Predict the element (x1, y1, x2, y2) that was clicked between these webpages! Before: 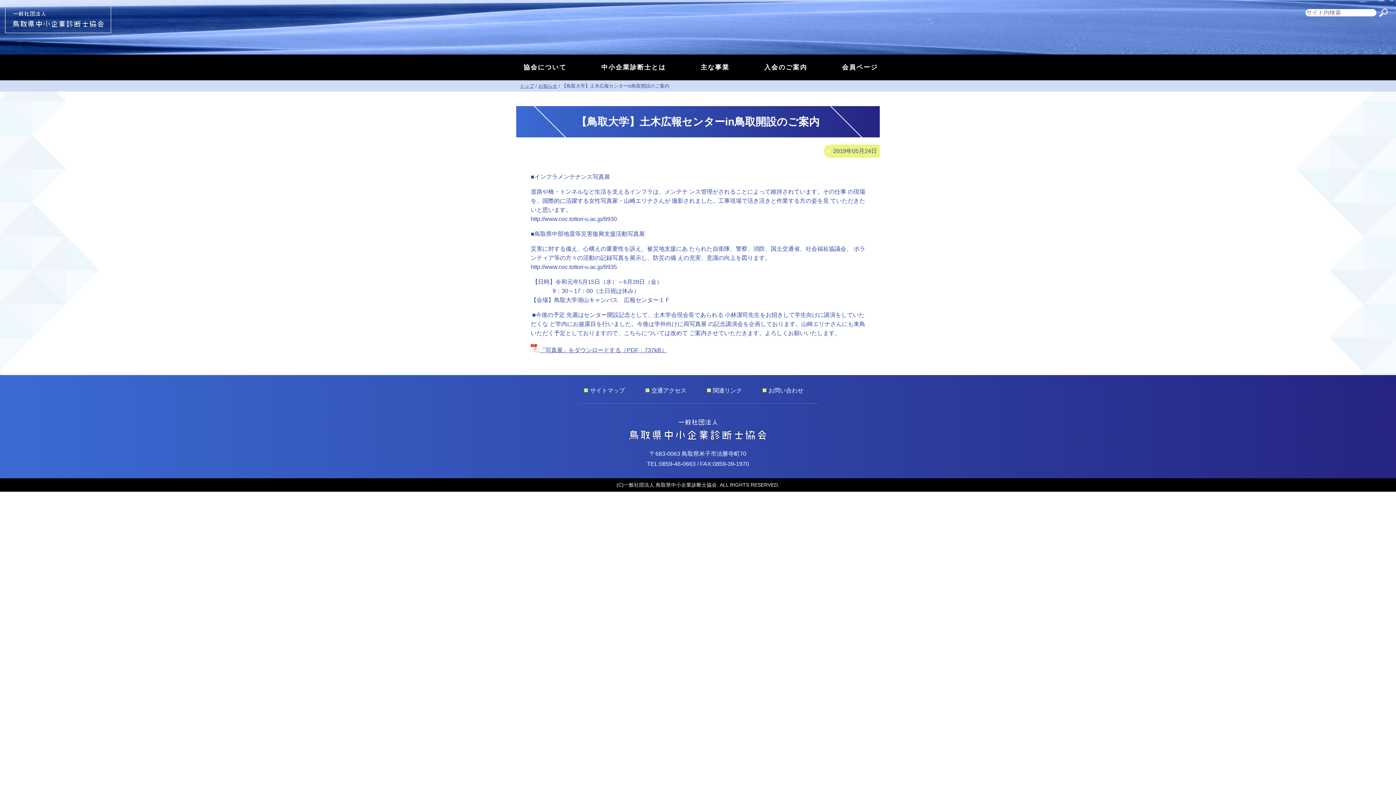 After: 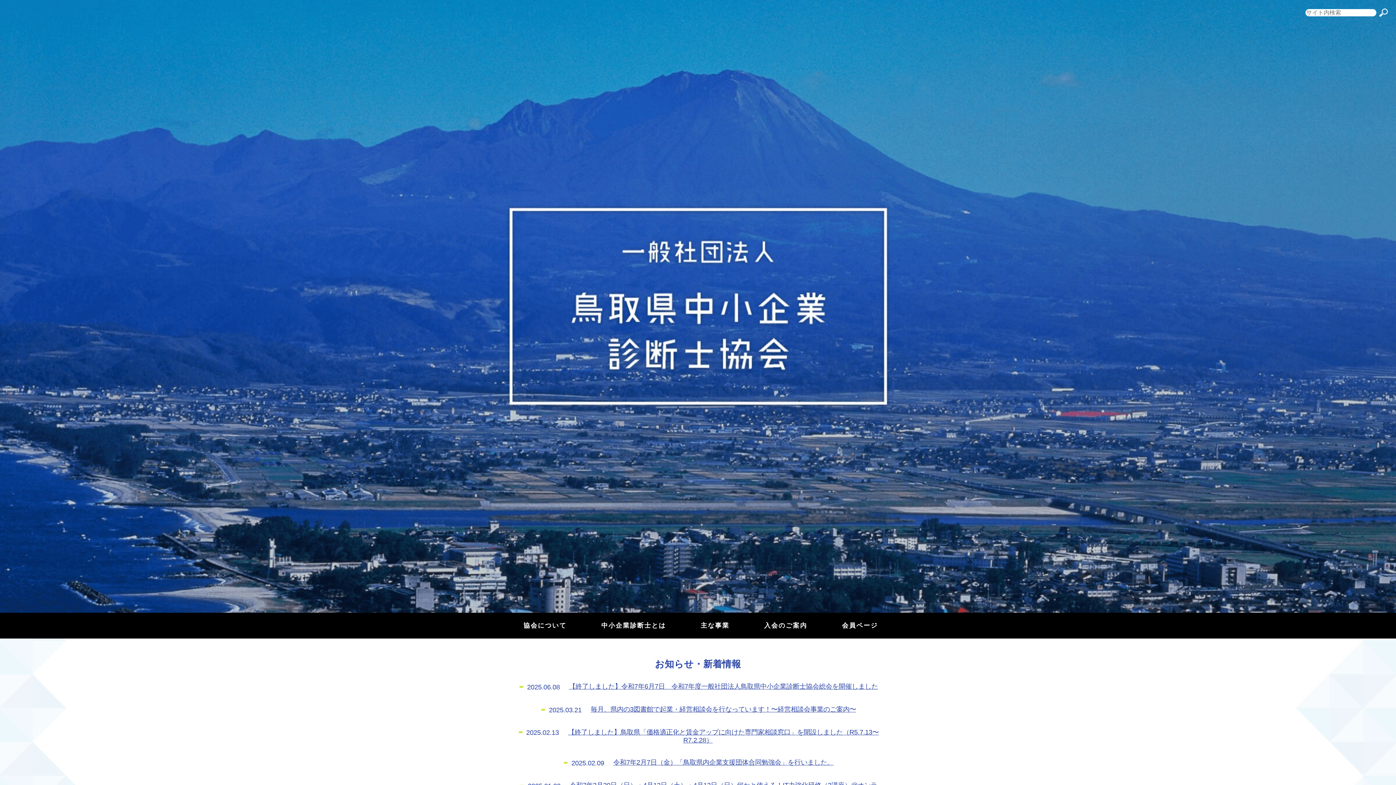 Action: label: トップ bbox: (520, 83, 534, 88)